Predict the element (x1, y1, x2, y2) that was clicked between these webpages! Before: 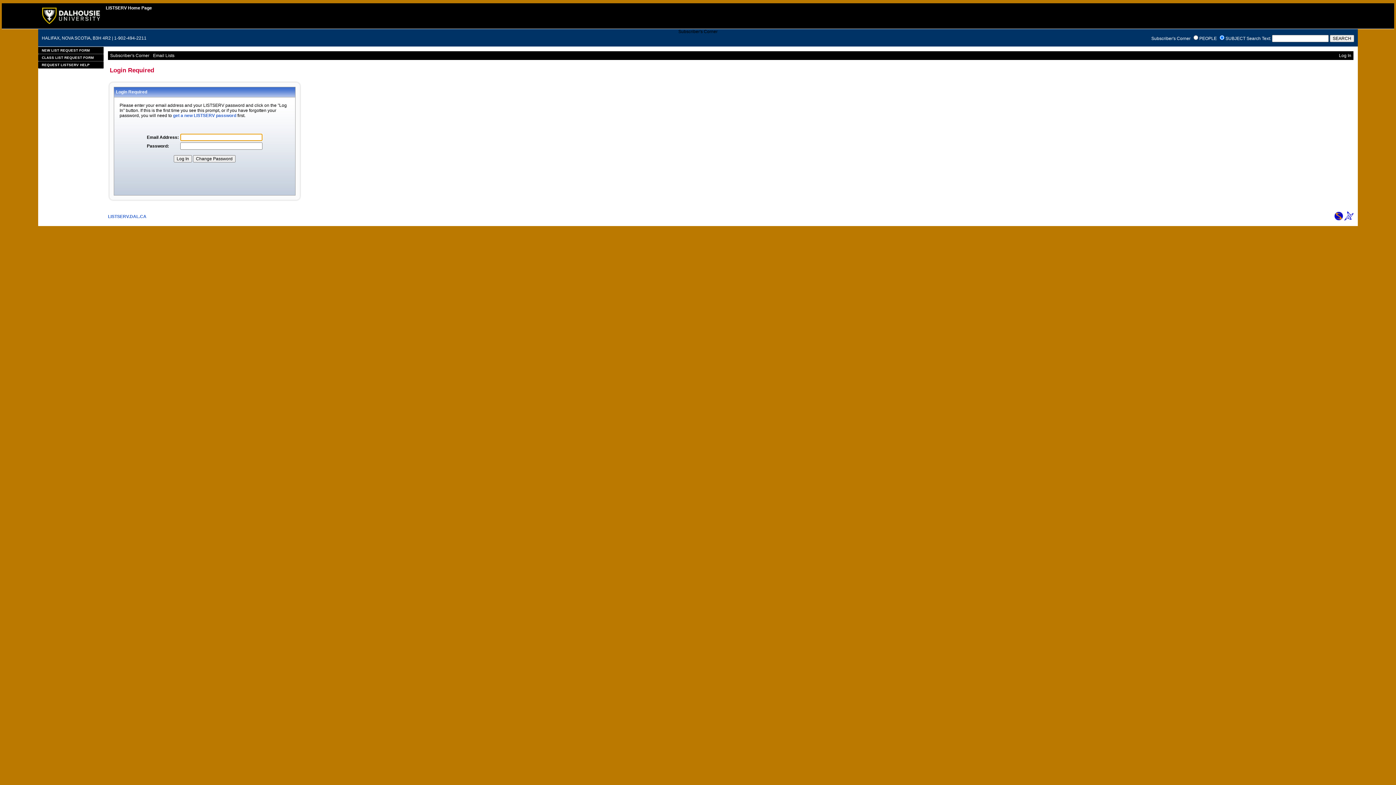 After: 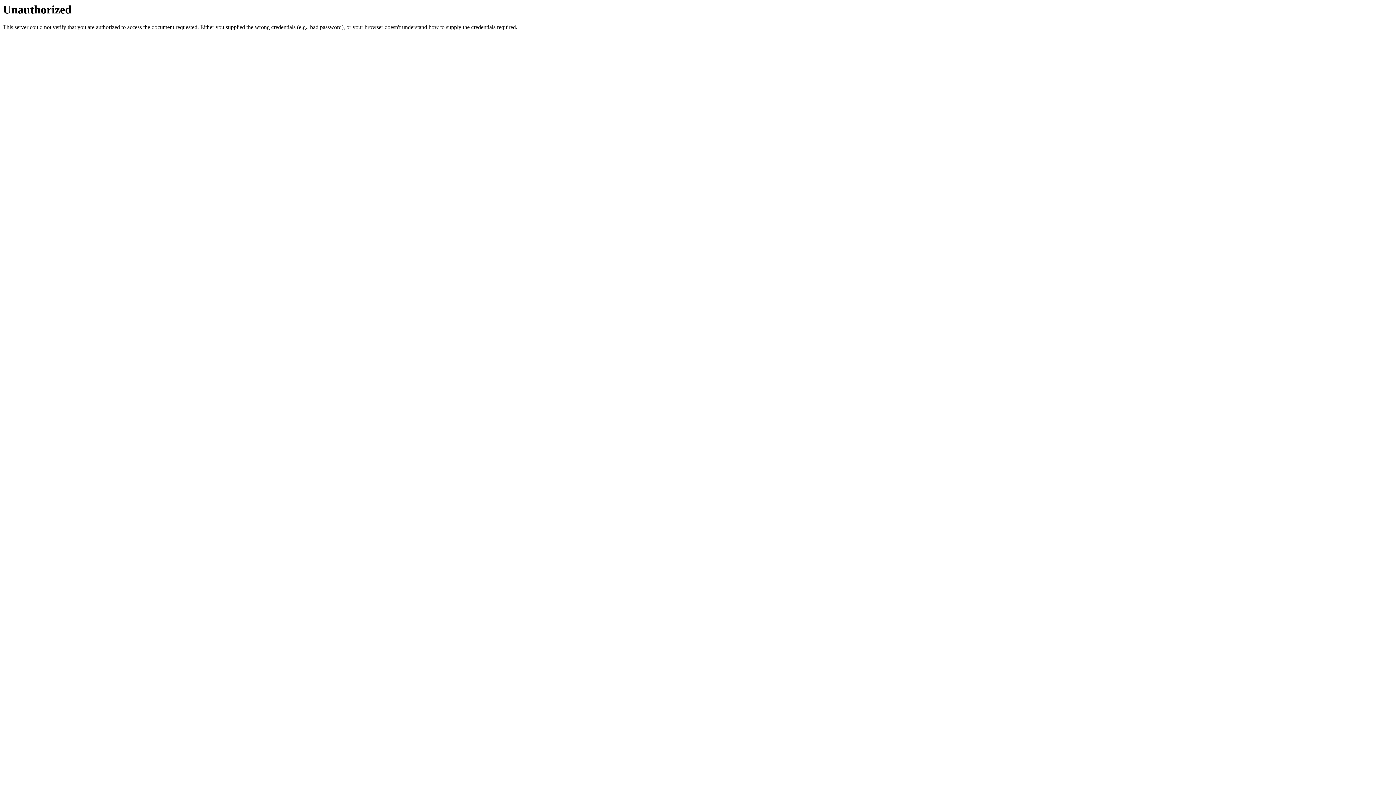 Action: bbox: (38, 61, 103, 68) label: REQUEST LISTSERV HELP